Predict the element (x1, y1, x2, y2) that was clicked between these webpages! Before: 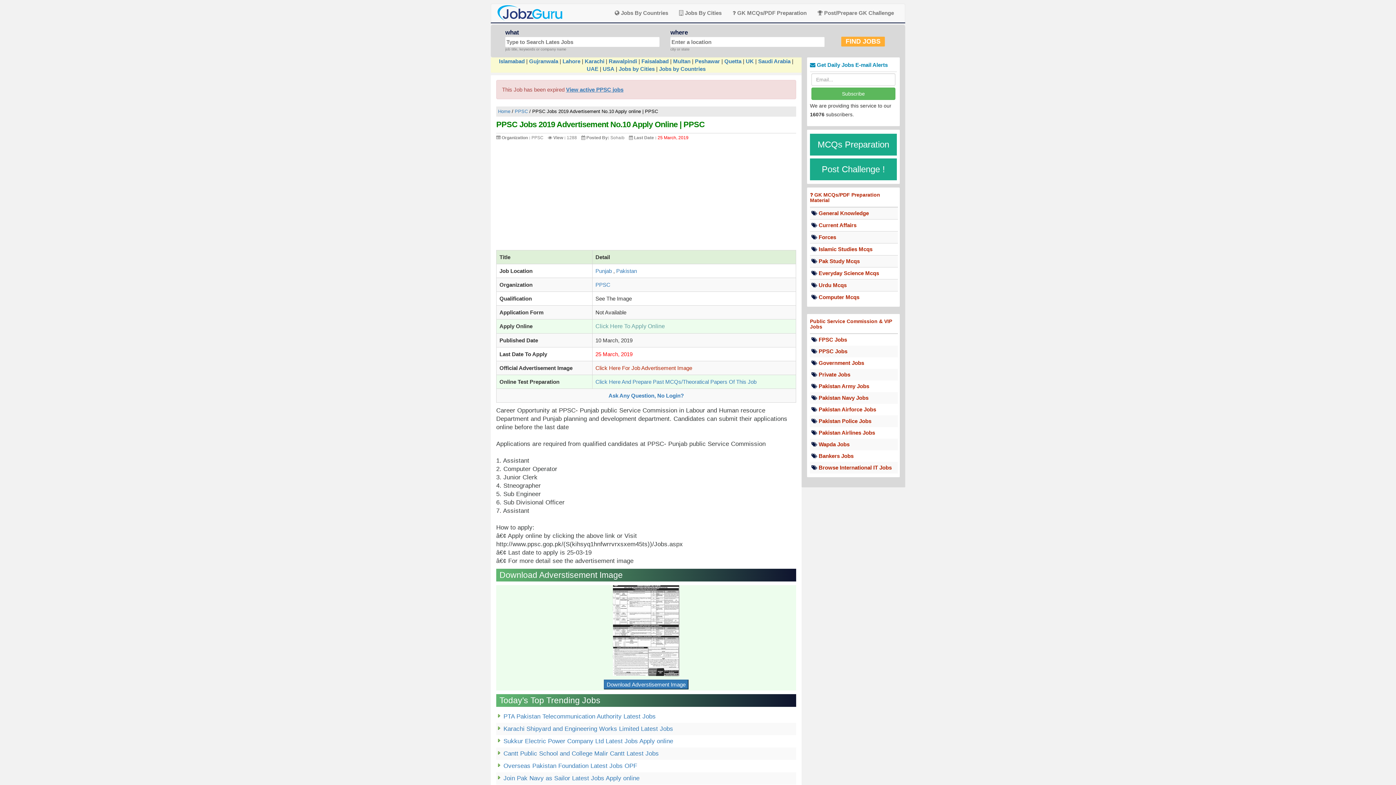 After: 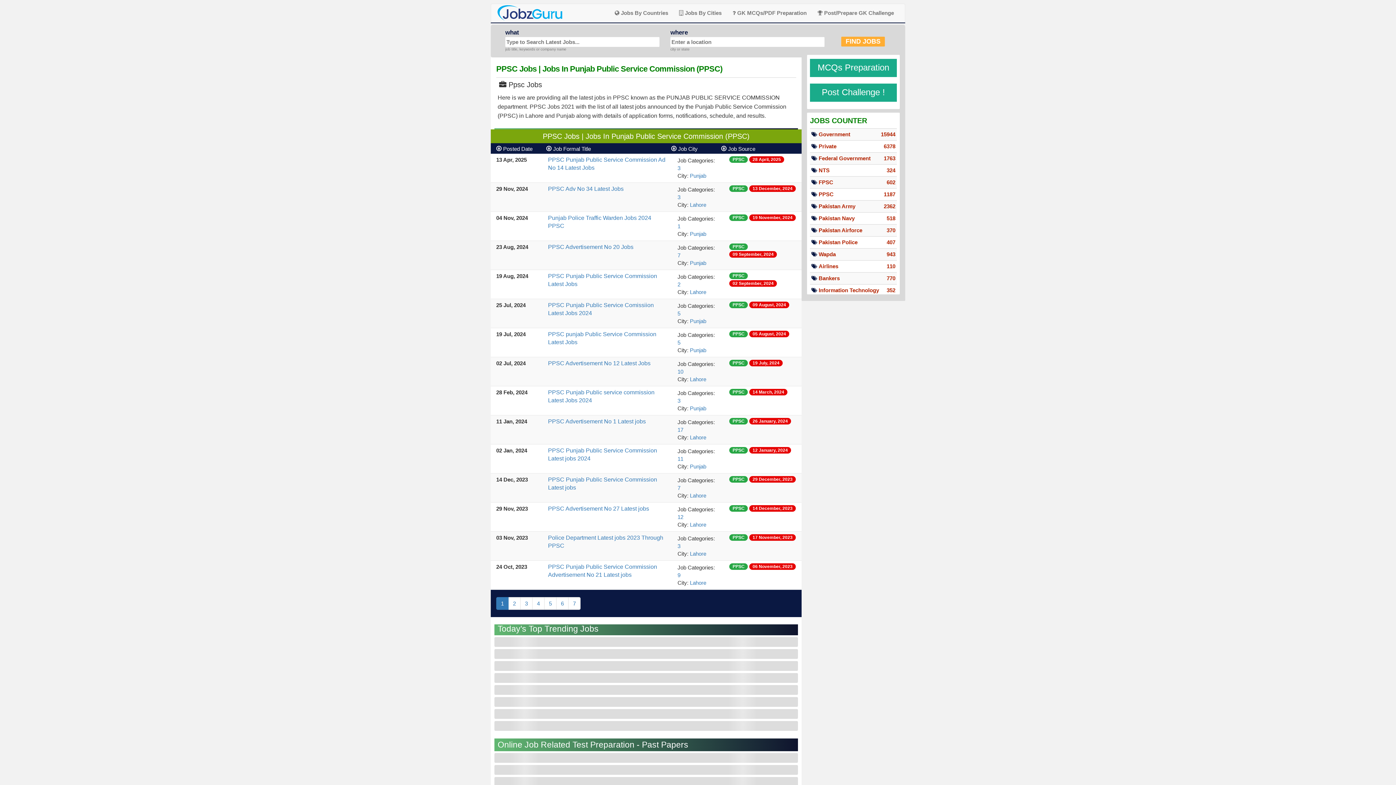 Action: label: PPSC bbox: (595, 281, 610, 288)